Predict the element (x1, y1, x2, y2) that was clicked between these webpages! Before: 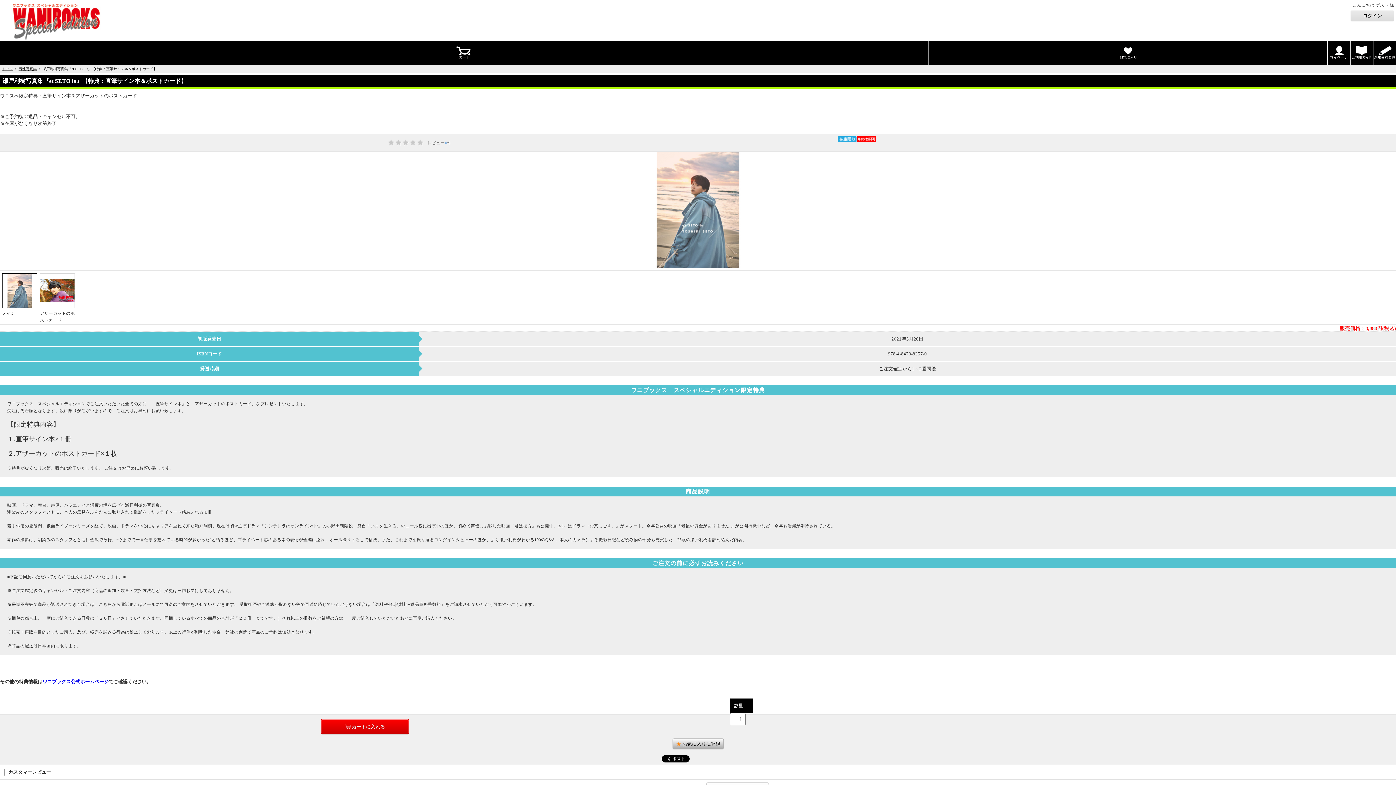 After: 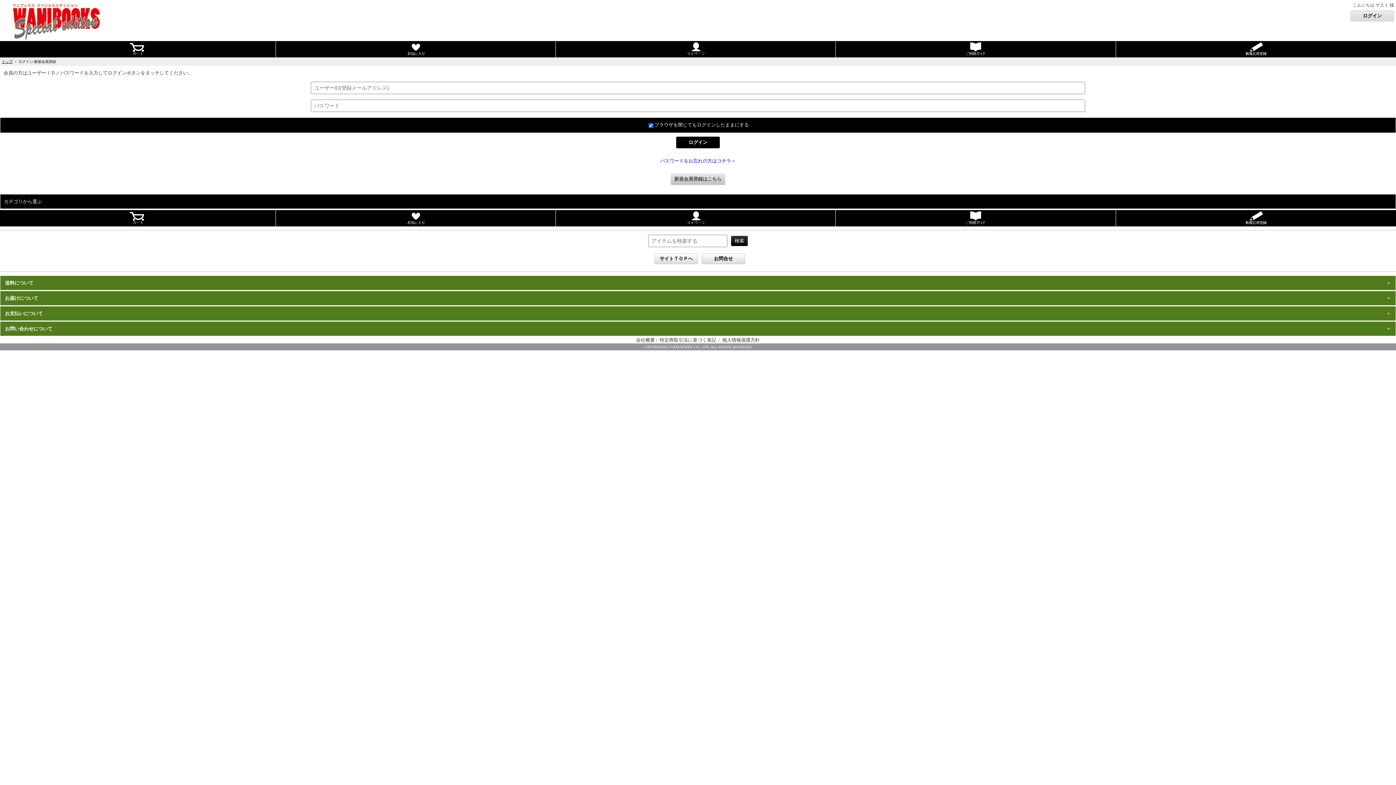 Action: bbox: (1328, 49, 1350, 54)